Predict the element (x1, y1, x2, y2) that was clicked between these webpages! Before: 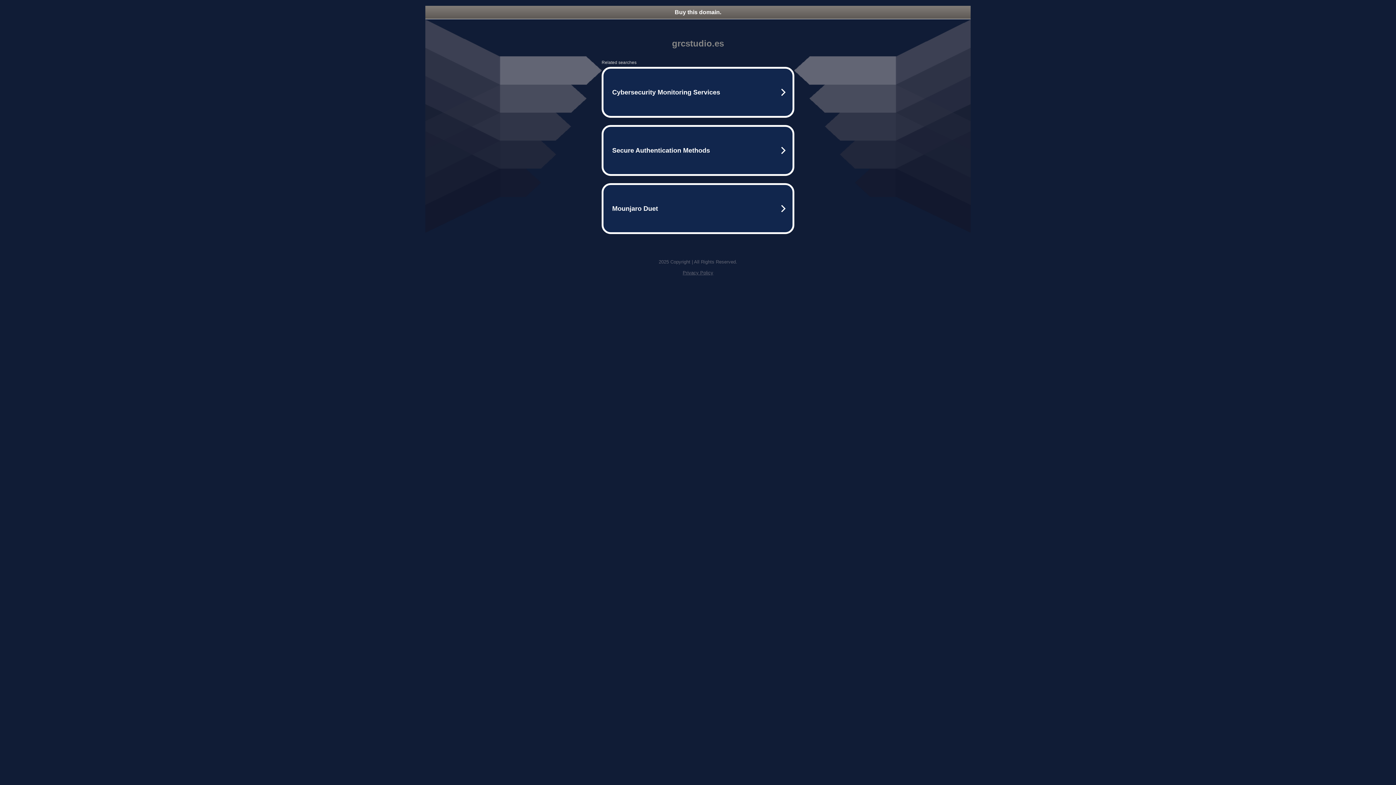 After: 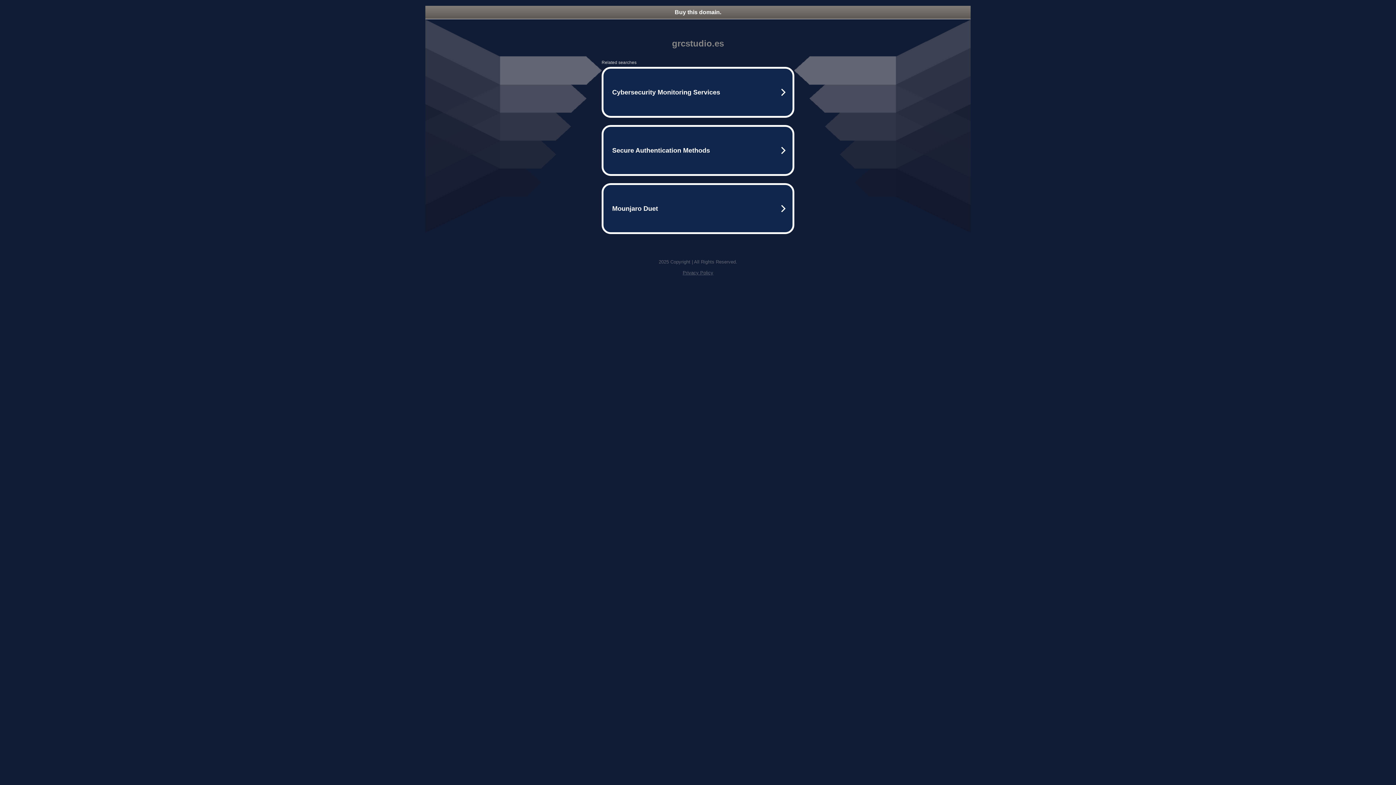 Action: label: Privacy Policy bbox: (682, 270, 713, 275)